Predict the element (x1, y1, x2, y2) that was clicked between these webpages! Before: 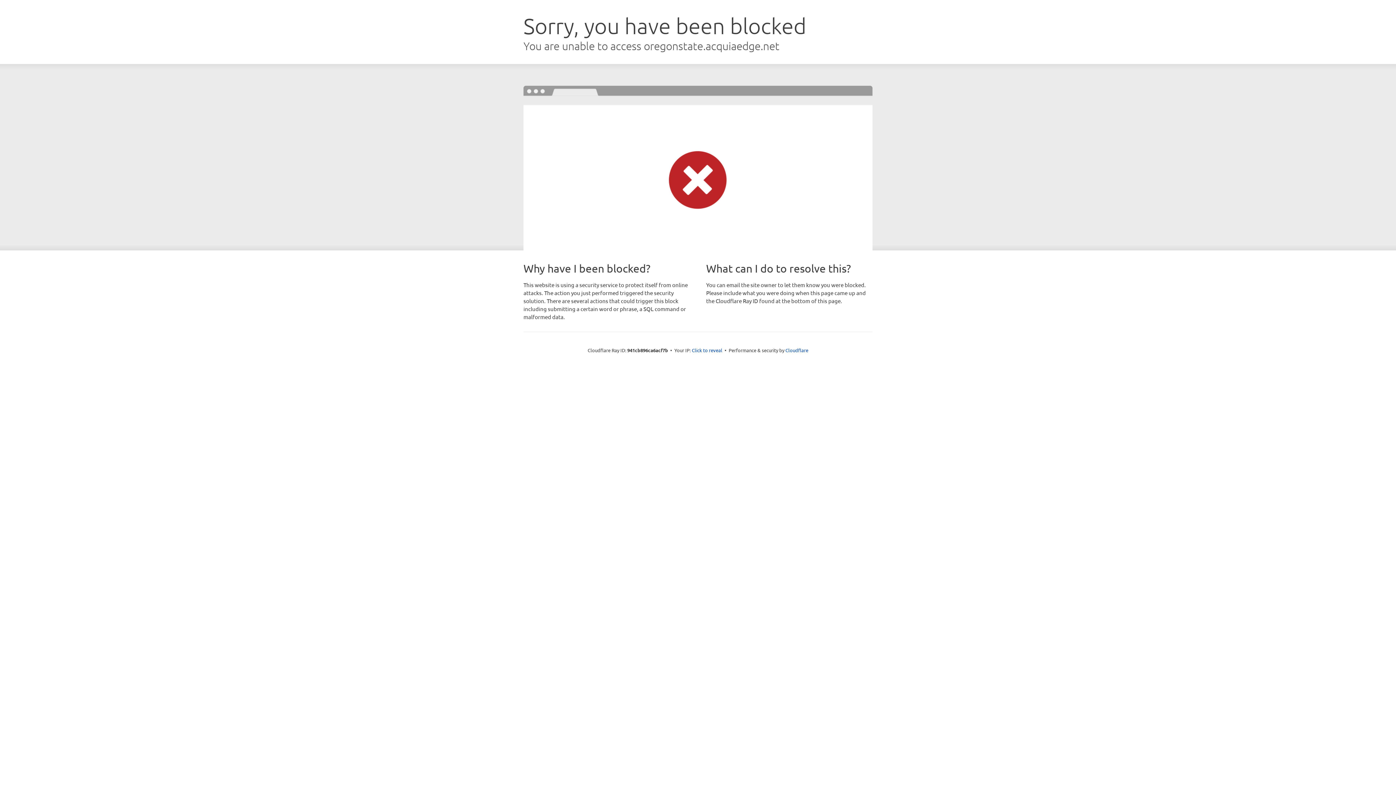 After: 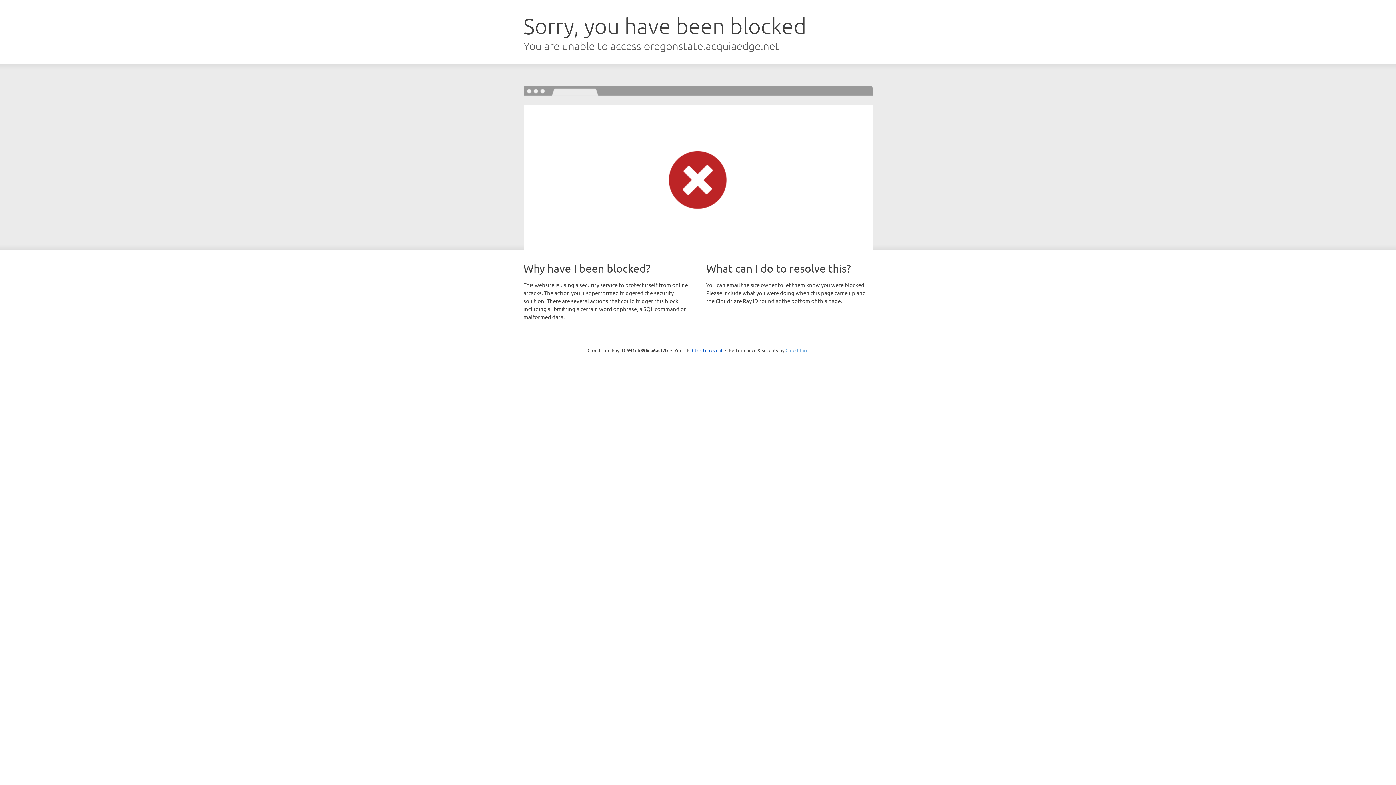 Action: label: Cloudflare bbox: (785, 347, 808, 353)